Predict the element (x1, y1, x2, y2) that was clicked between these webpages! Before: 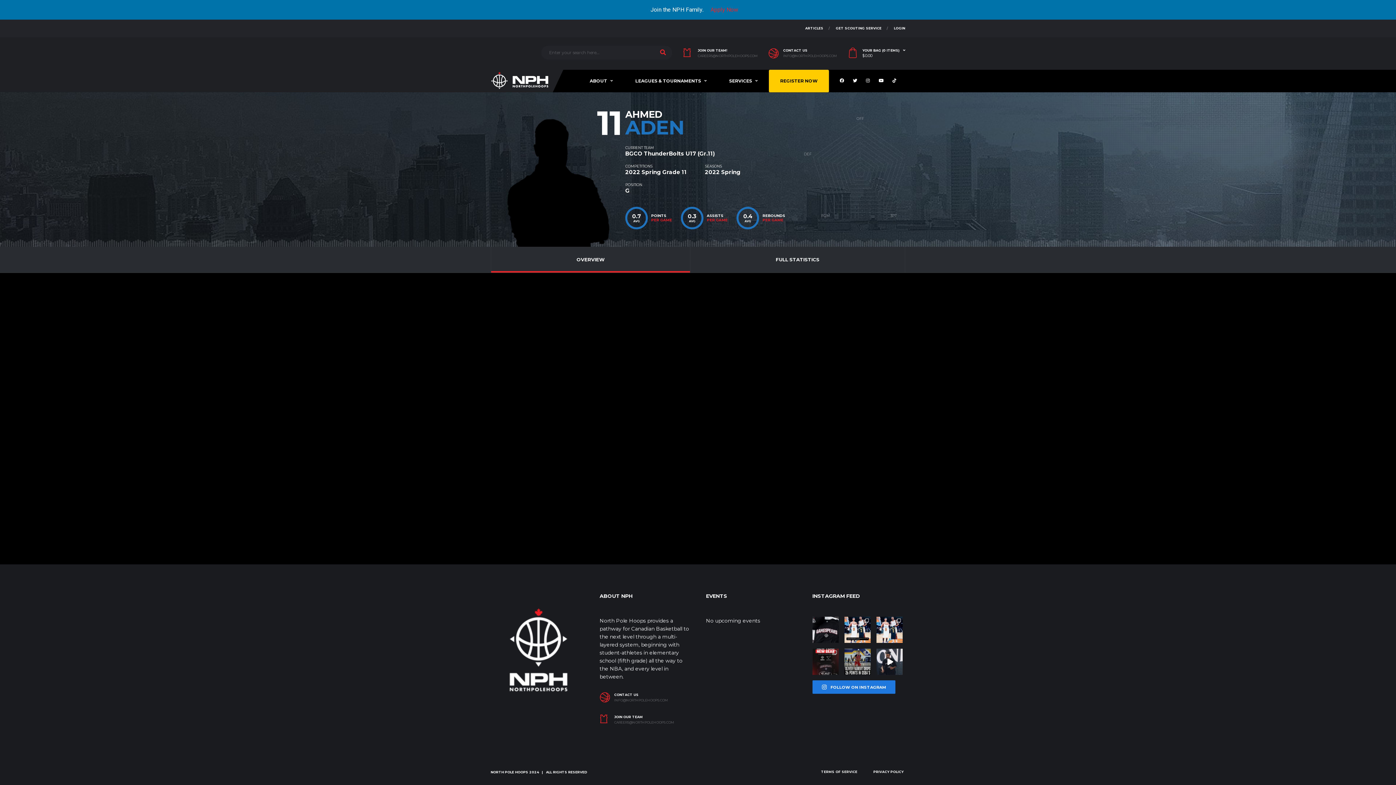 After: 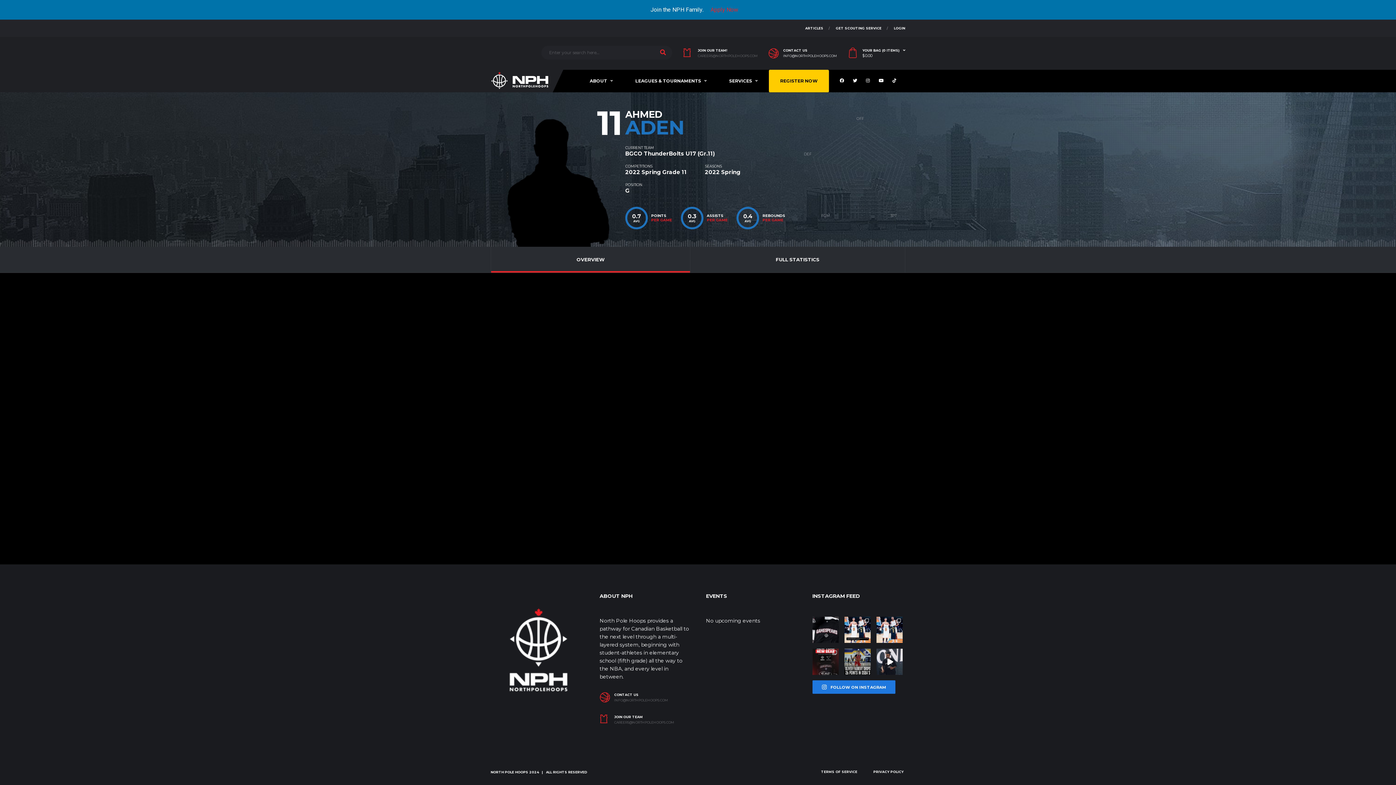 Action: bbox: (783, 54, 837, 57) label: INFO@NORTHPOLEHOOPS.COM